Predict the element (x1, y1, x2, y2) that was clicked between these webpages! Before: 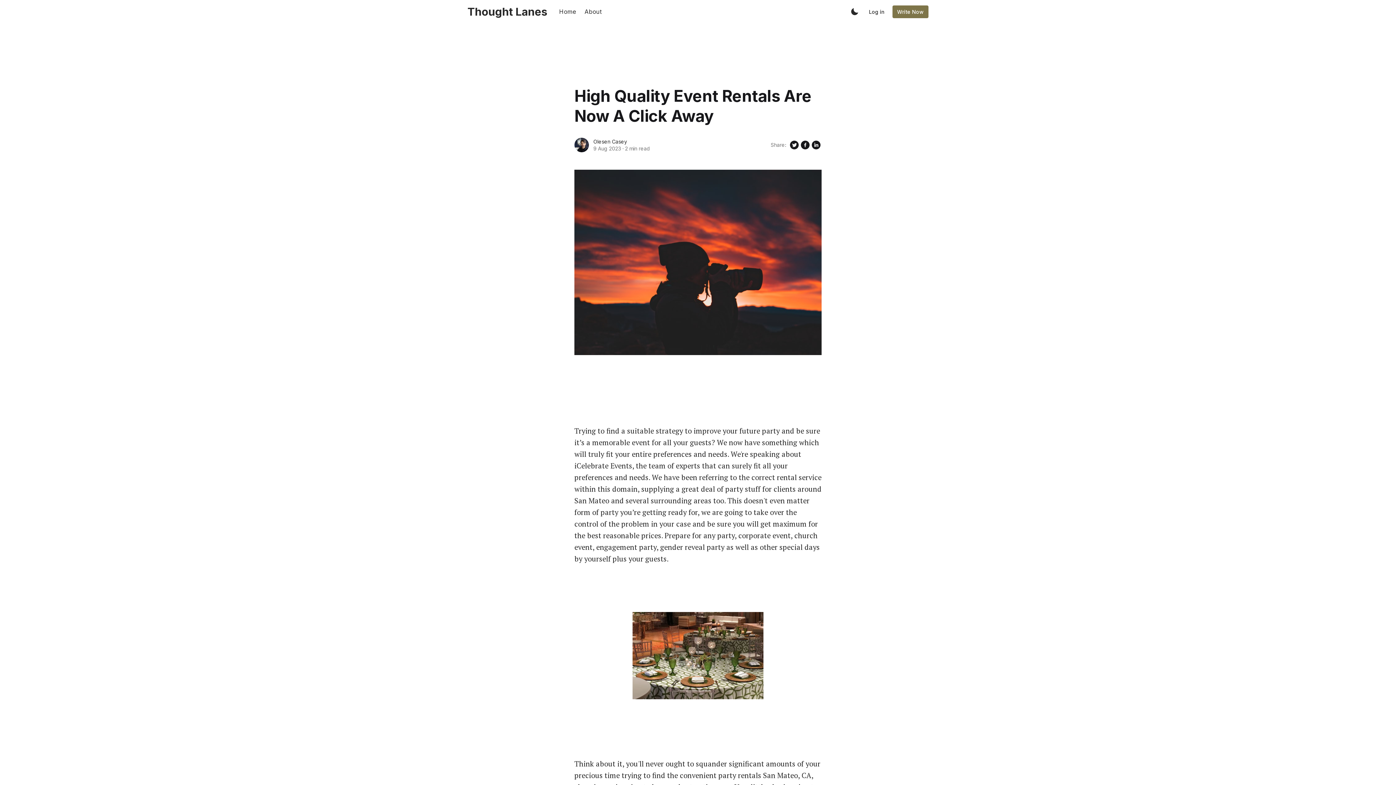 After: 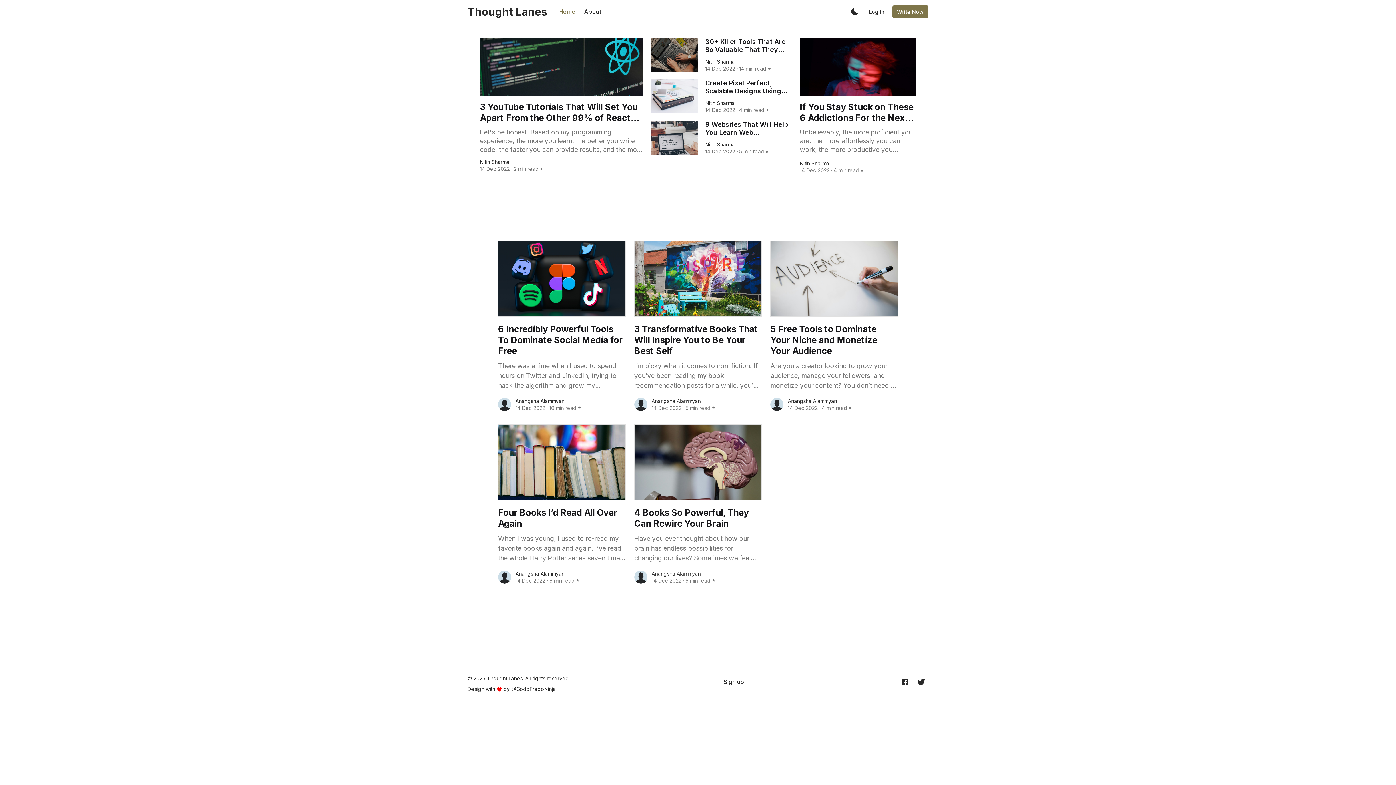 Action: bbox: (467, 6, 547, 17) label: Thought Lanes